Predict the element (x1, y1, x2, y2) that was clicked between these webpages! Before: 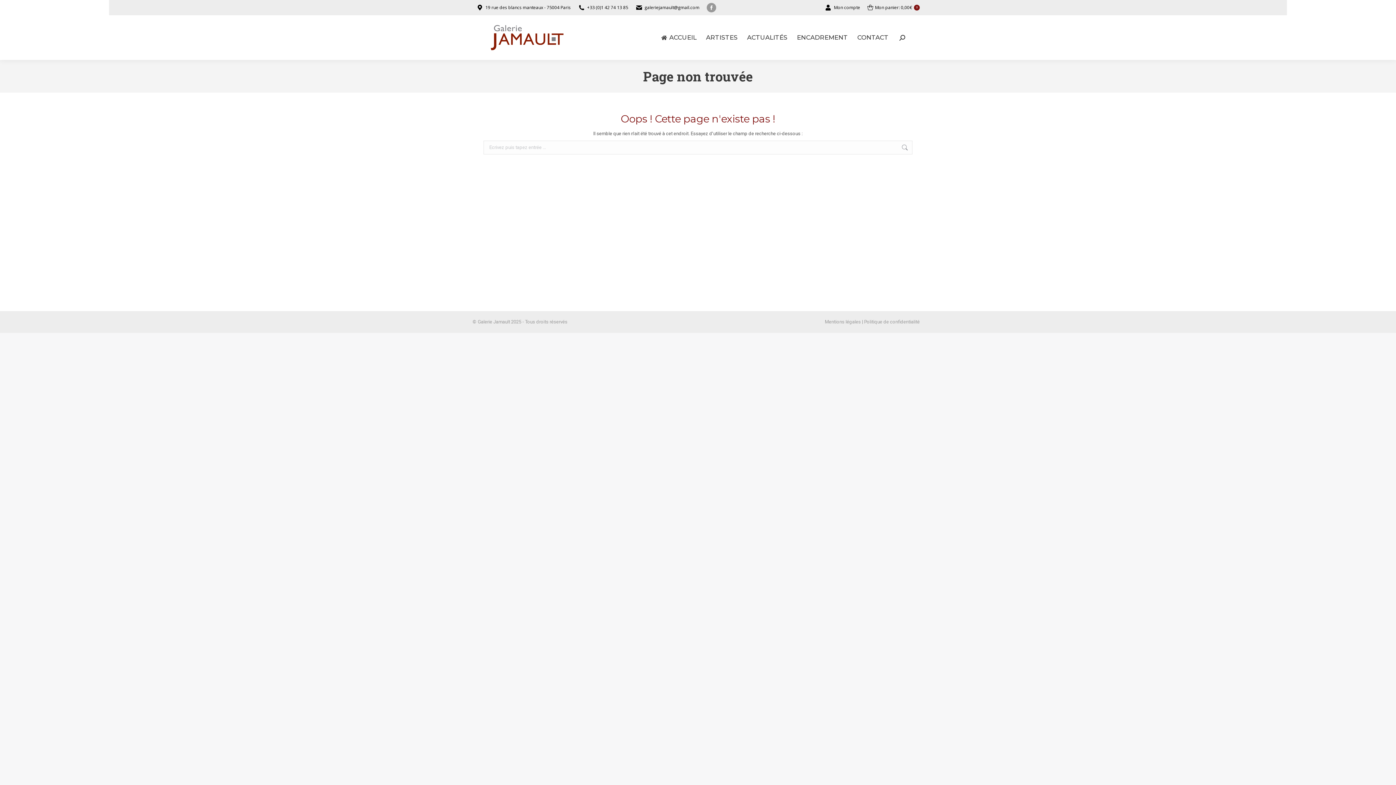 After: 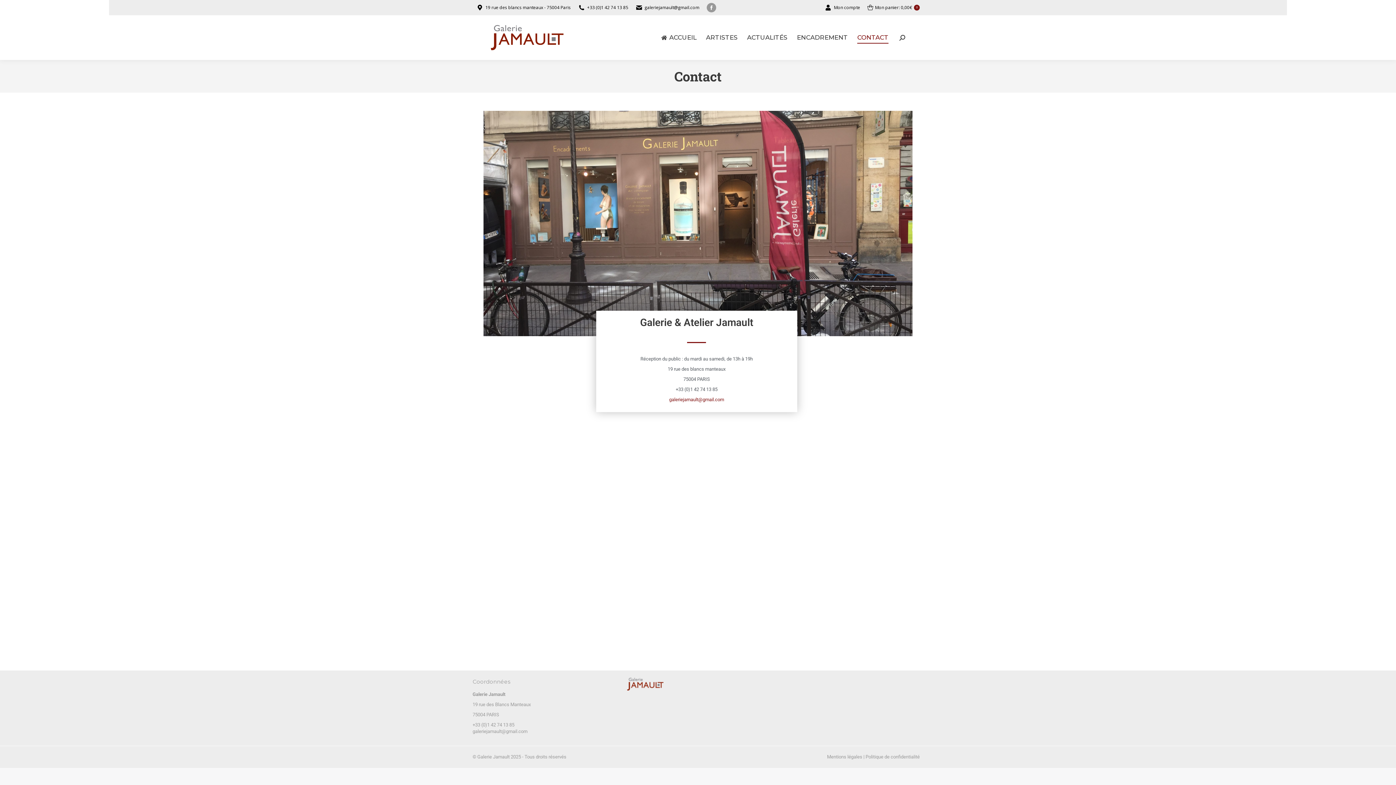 Action: bbox: (857, 32, 888, 42) label: CONTACT